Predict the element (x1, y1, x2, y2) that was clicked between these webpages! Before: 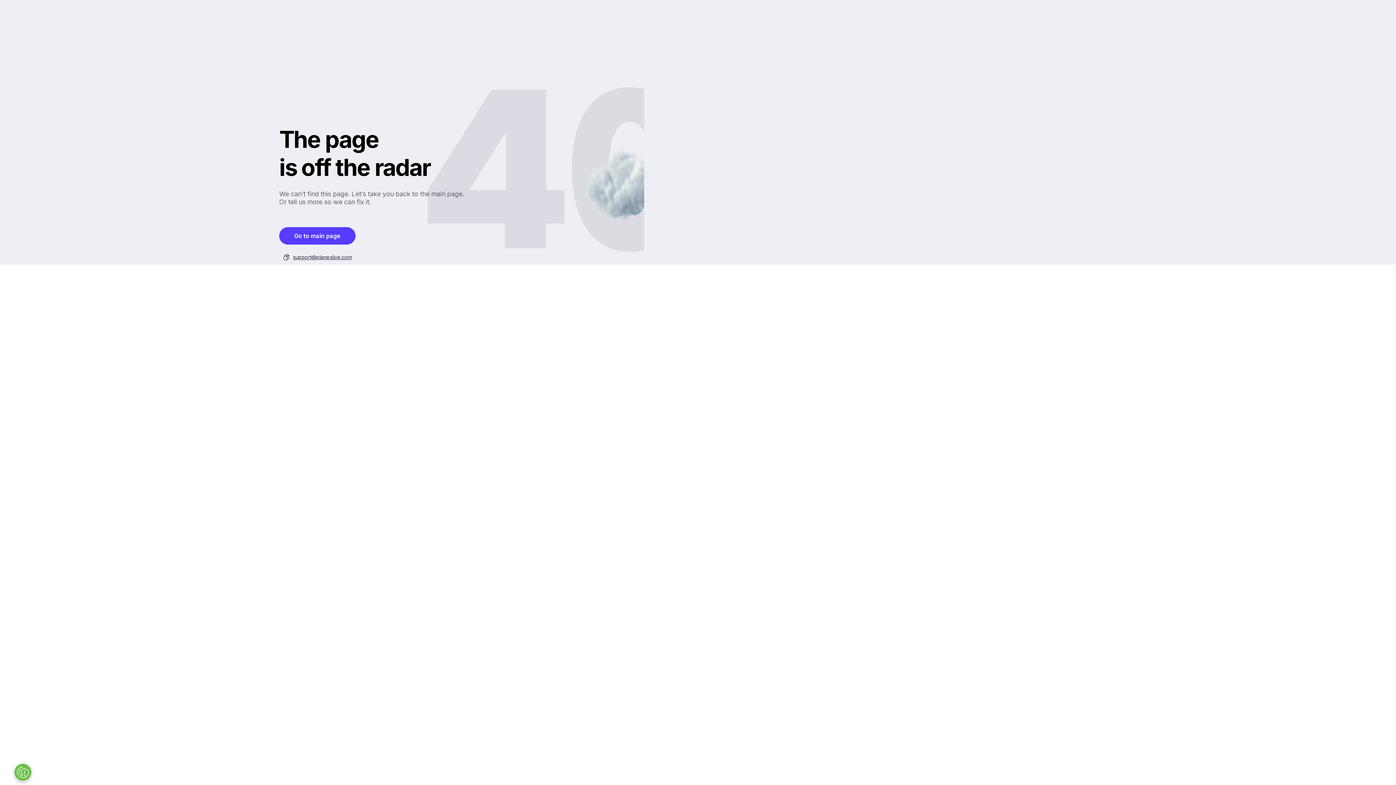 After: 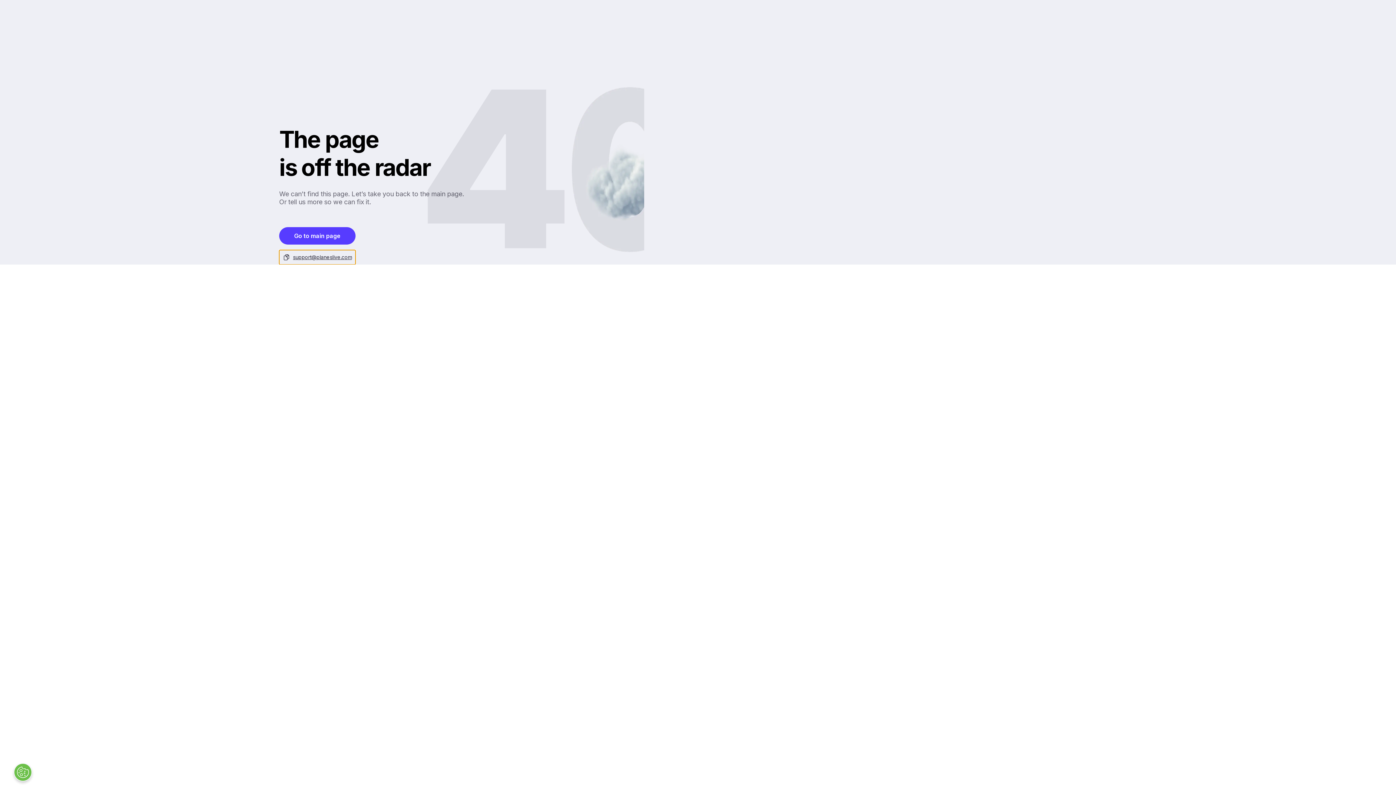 Action: label: support@planeslive.com bbox: (279, 250, 355, 264)